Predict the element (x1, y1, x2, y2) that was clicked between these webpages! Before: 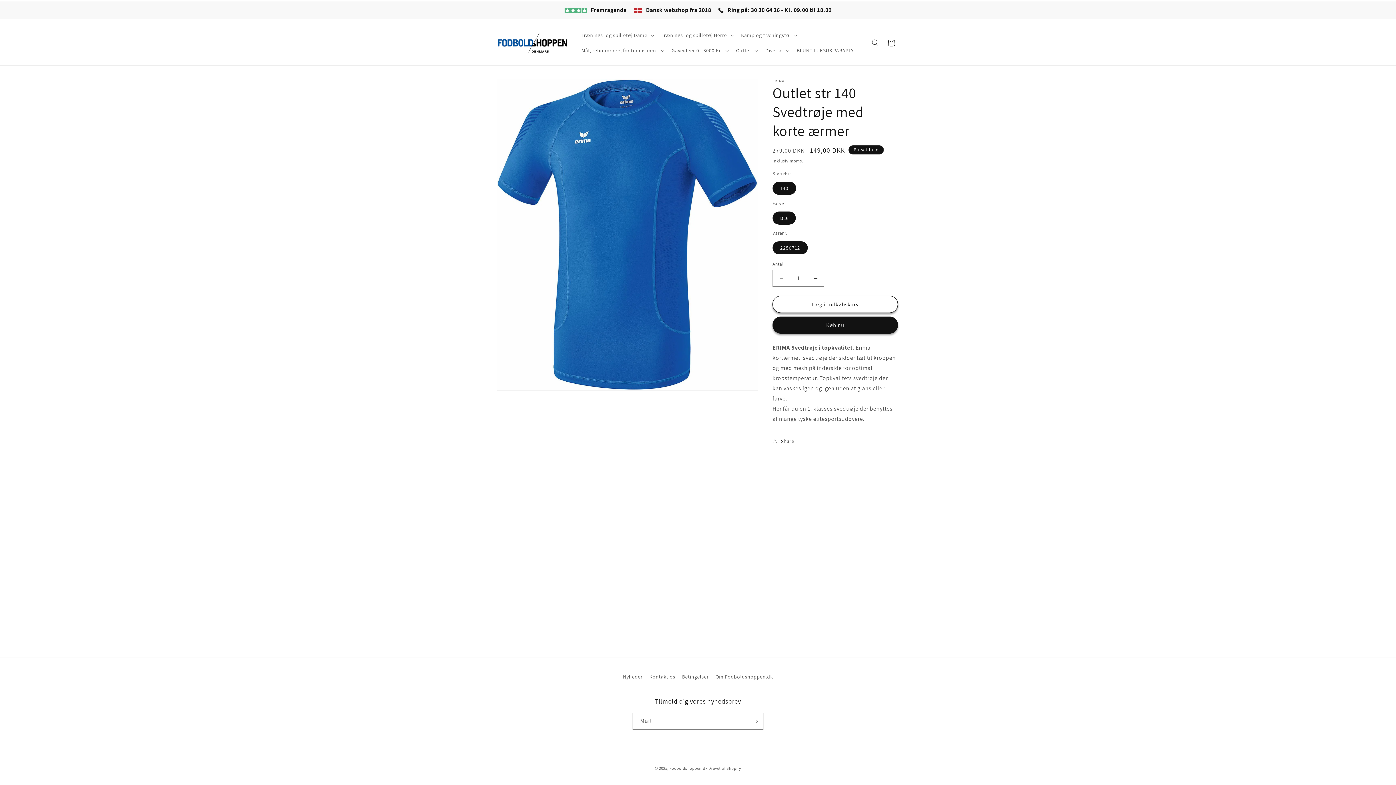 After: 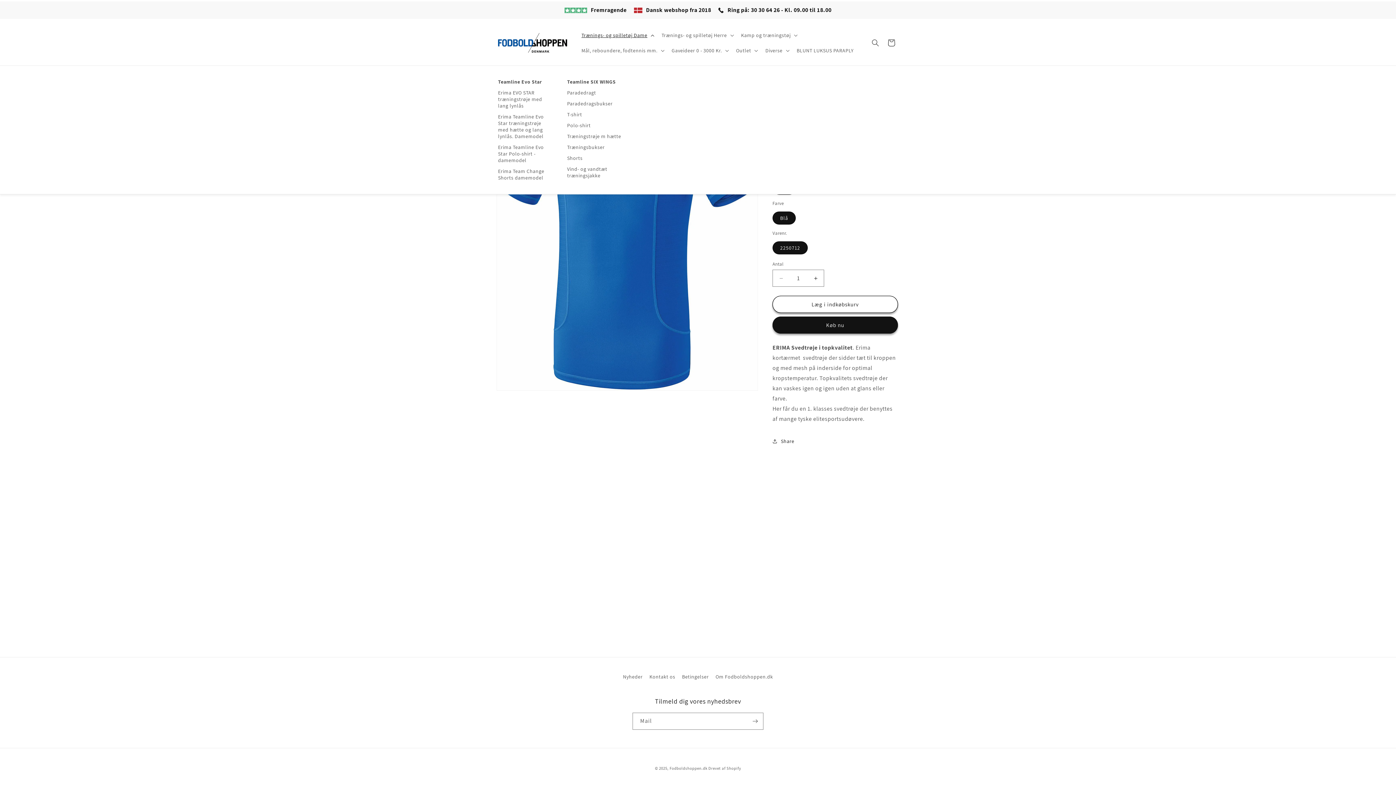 Action: label: Trænings- og spilletøj Dame bbox: (577, 27, 657, 42)